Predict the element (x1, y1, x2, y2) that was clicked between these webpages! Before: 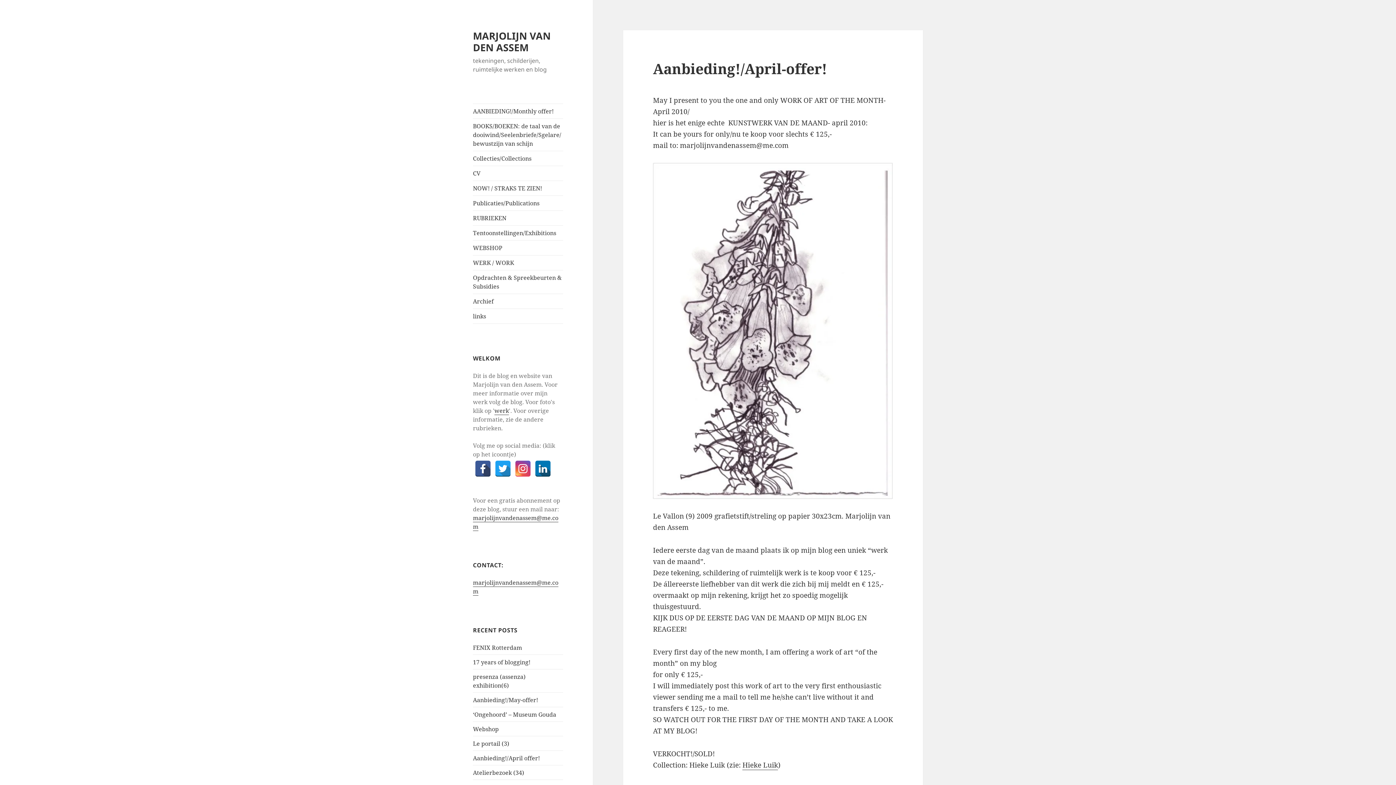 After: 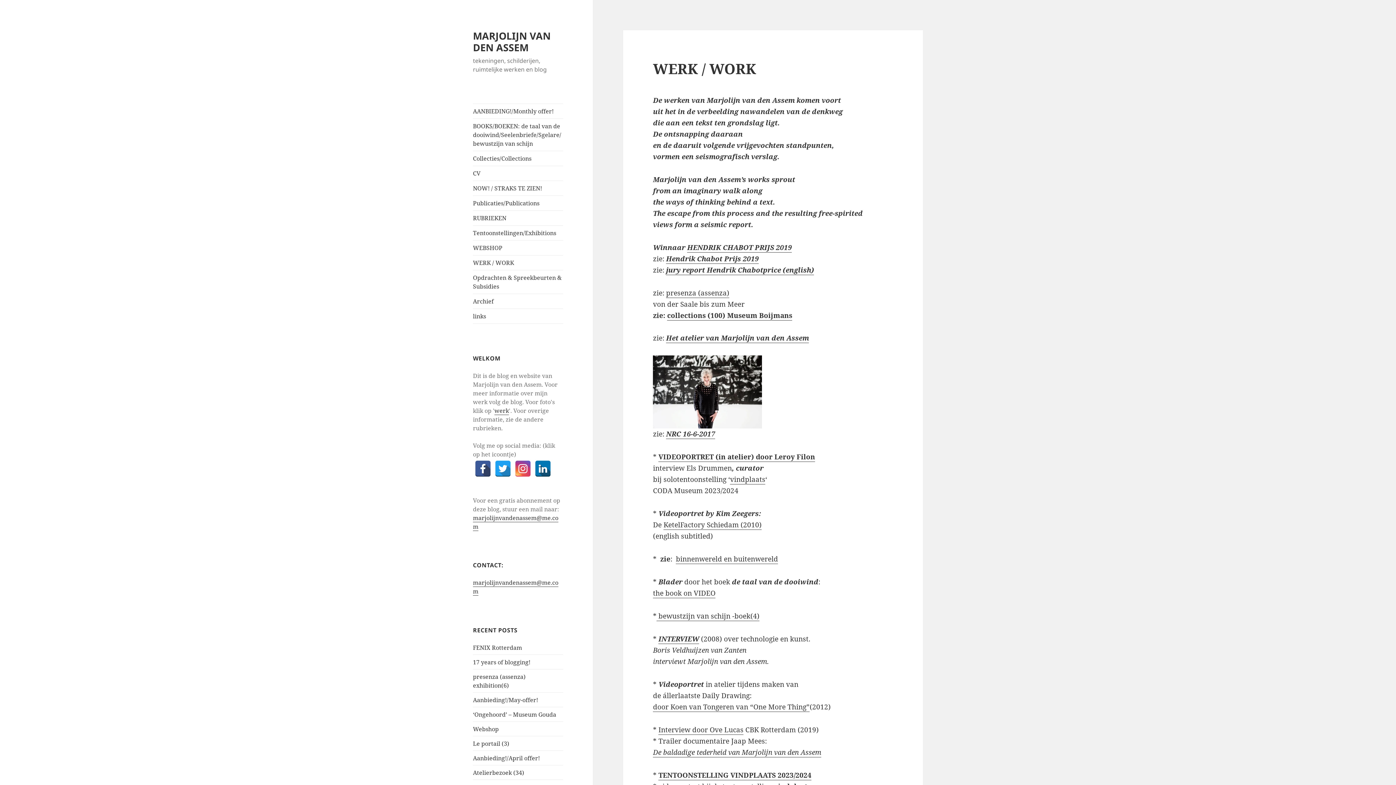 Action: bbox: (473, 255, 563, 270) label: WERK / WORK